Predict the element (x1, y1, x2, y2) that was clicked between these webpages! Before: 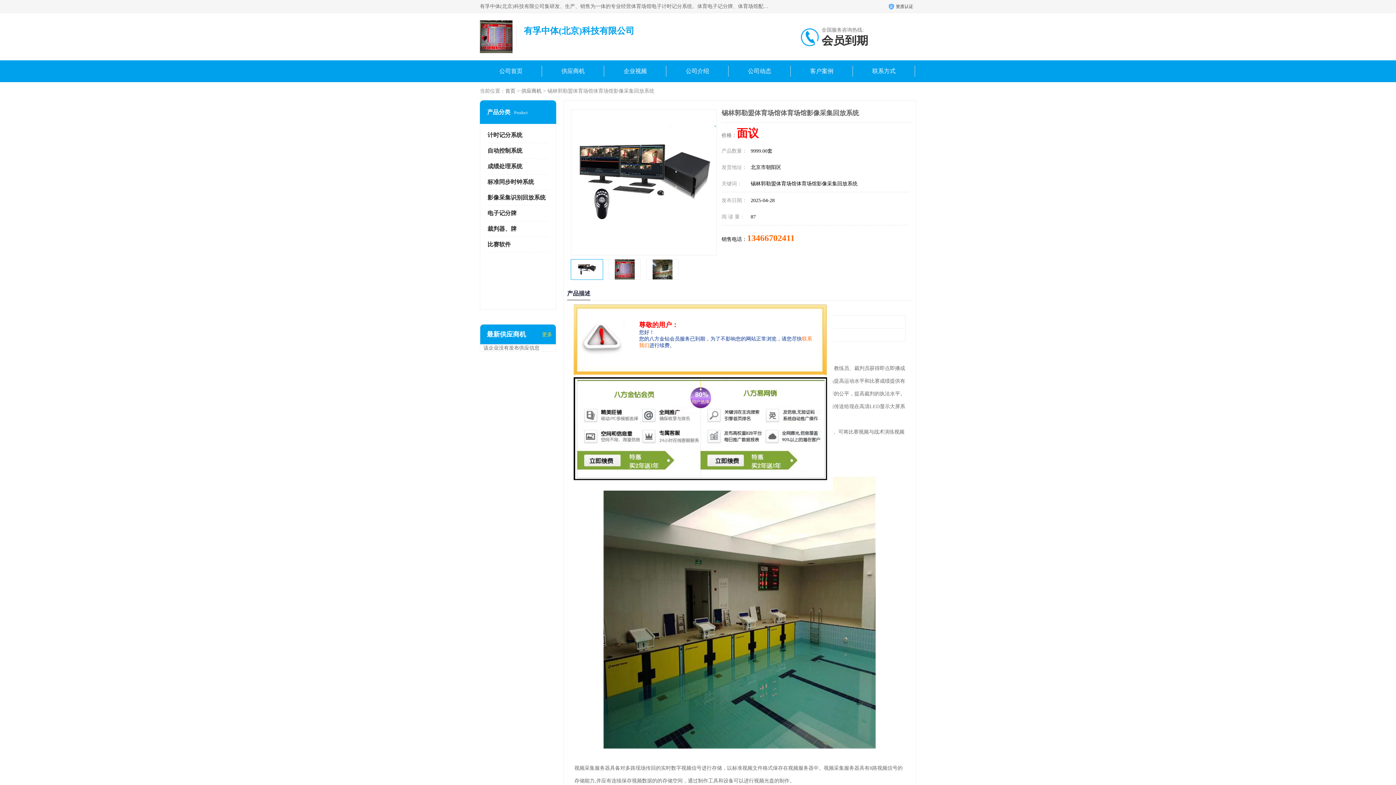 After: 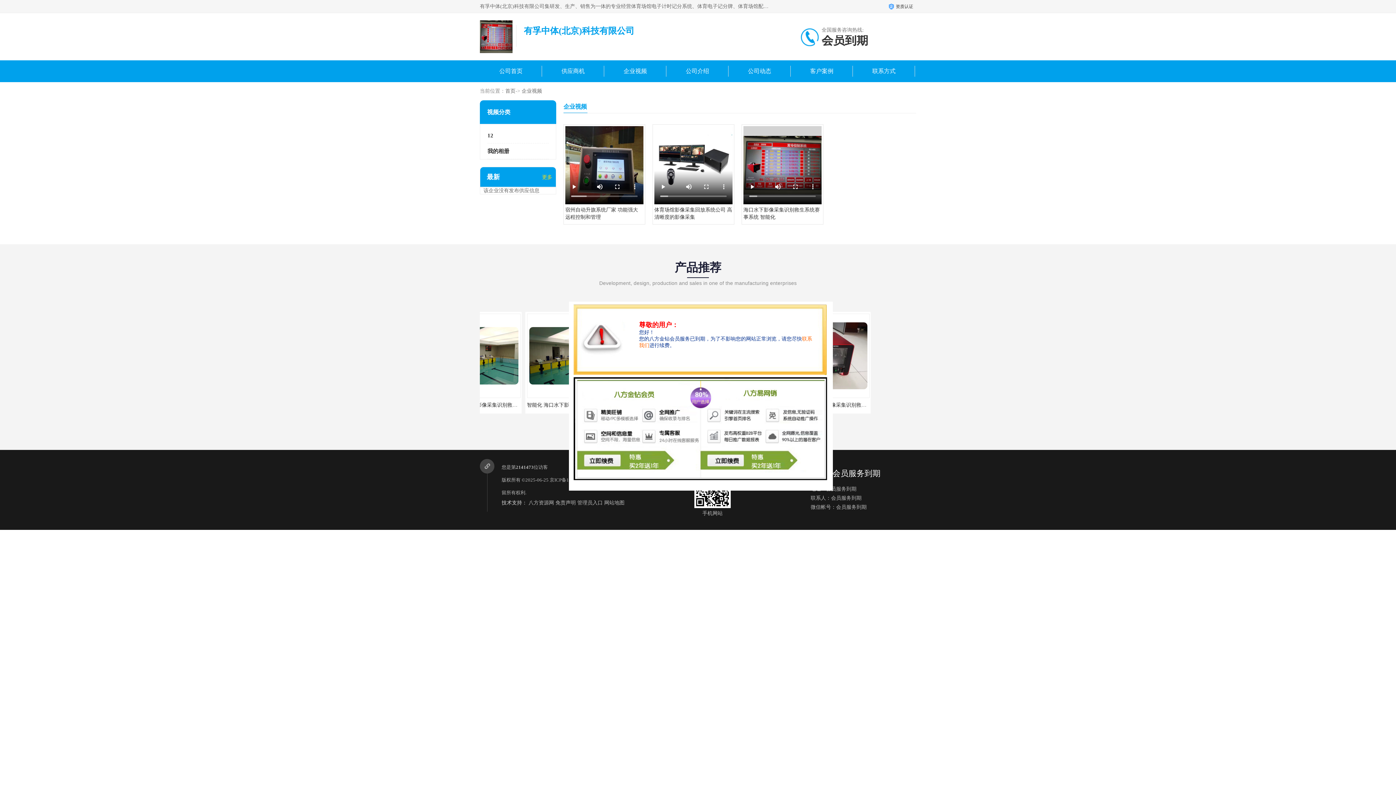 Action: label: 企业视频 bbox: (623, 68, 647, 74)